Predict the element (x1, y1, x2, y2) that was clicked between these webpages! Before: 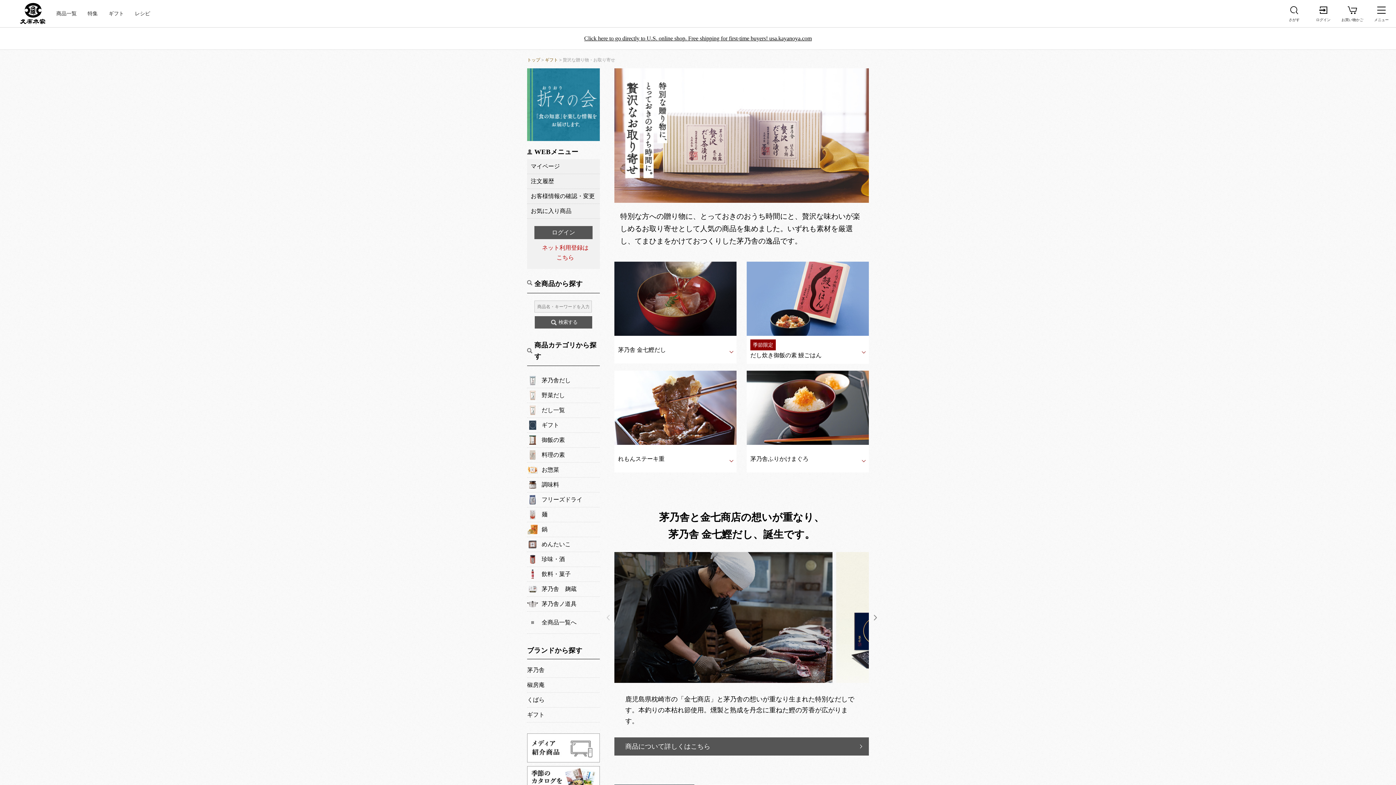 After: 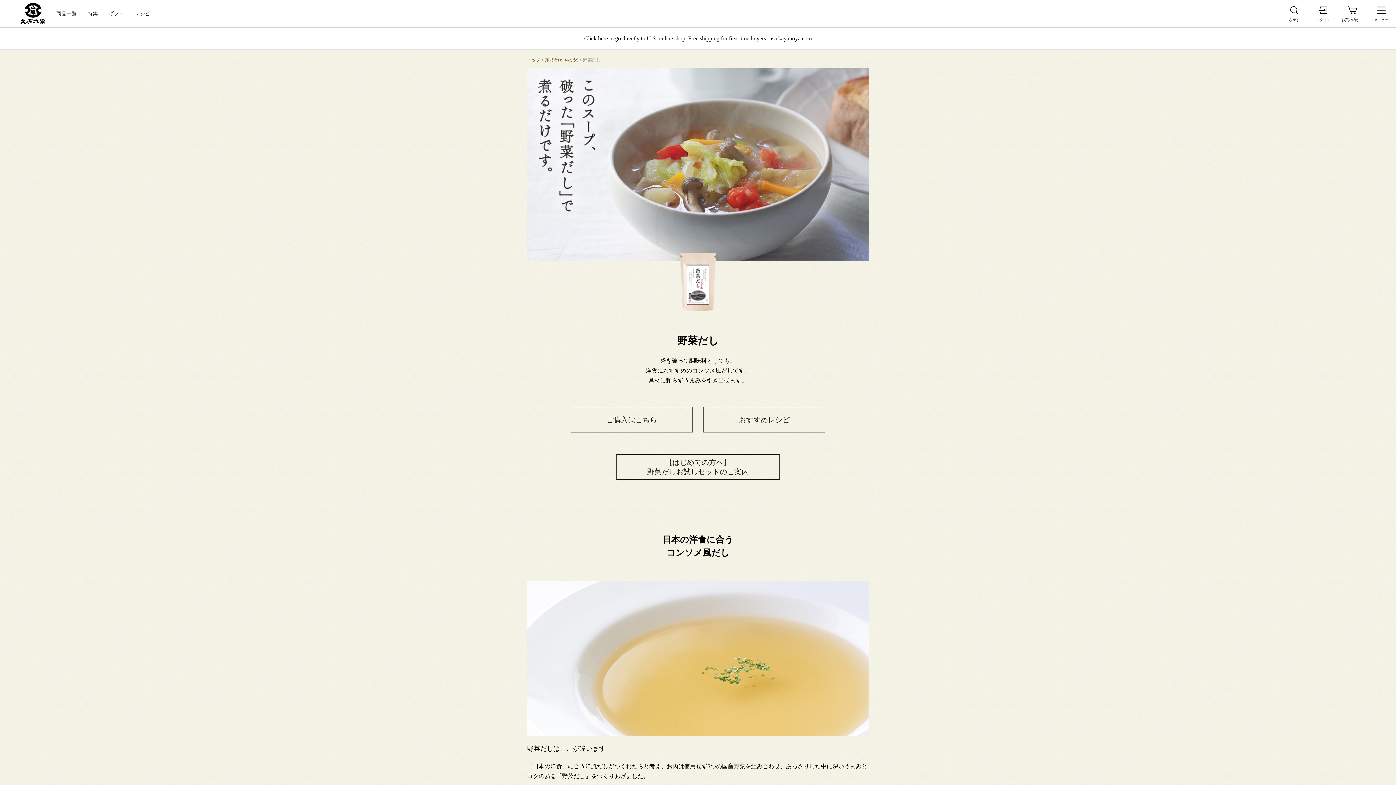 Action: bbox: (527, 388, 600, 402) label: 野菜だし